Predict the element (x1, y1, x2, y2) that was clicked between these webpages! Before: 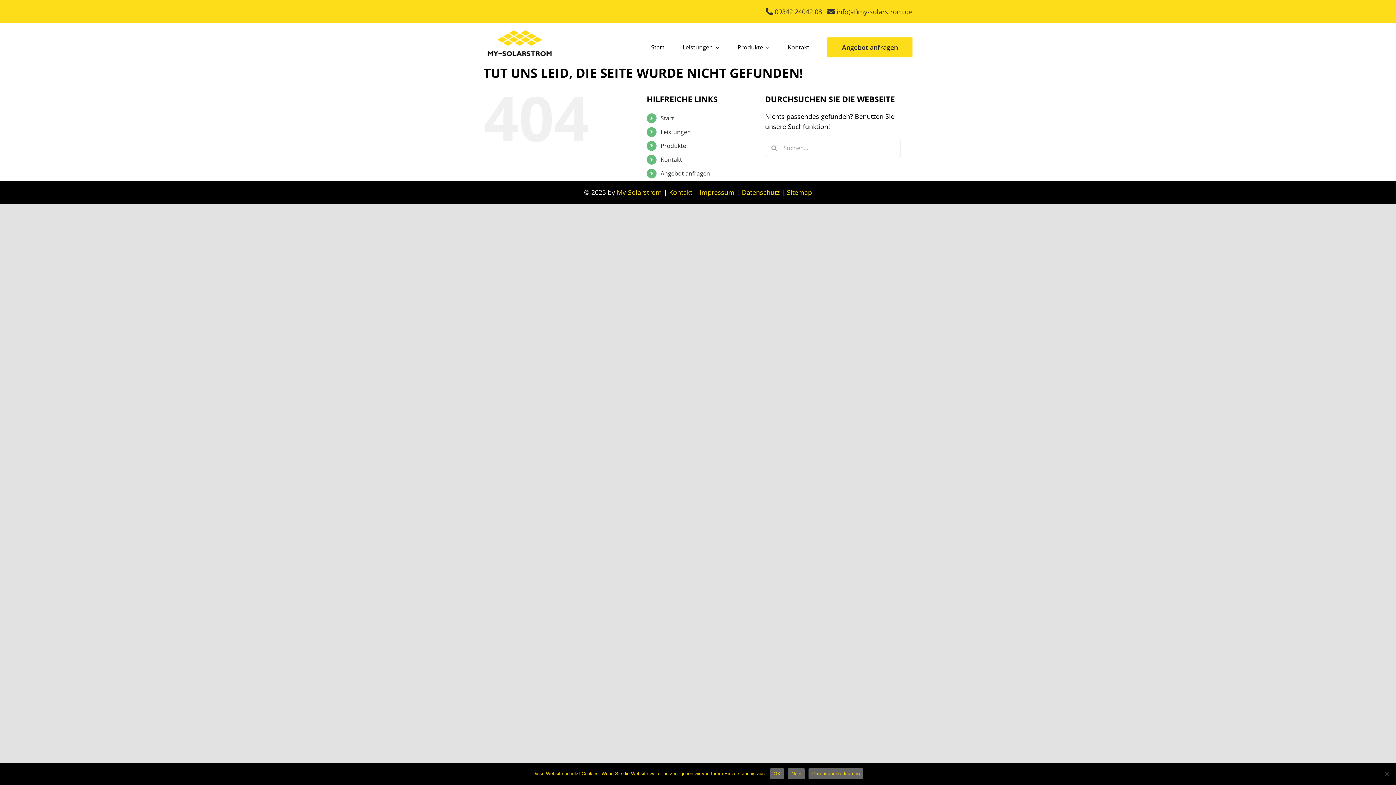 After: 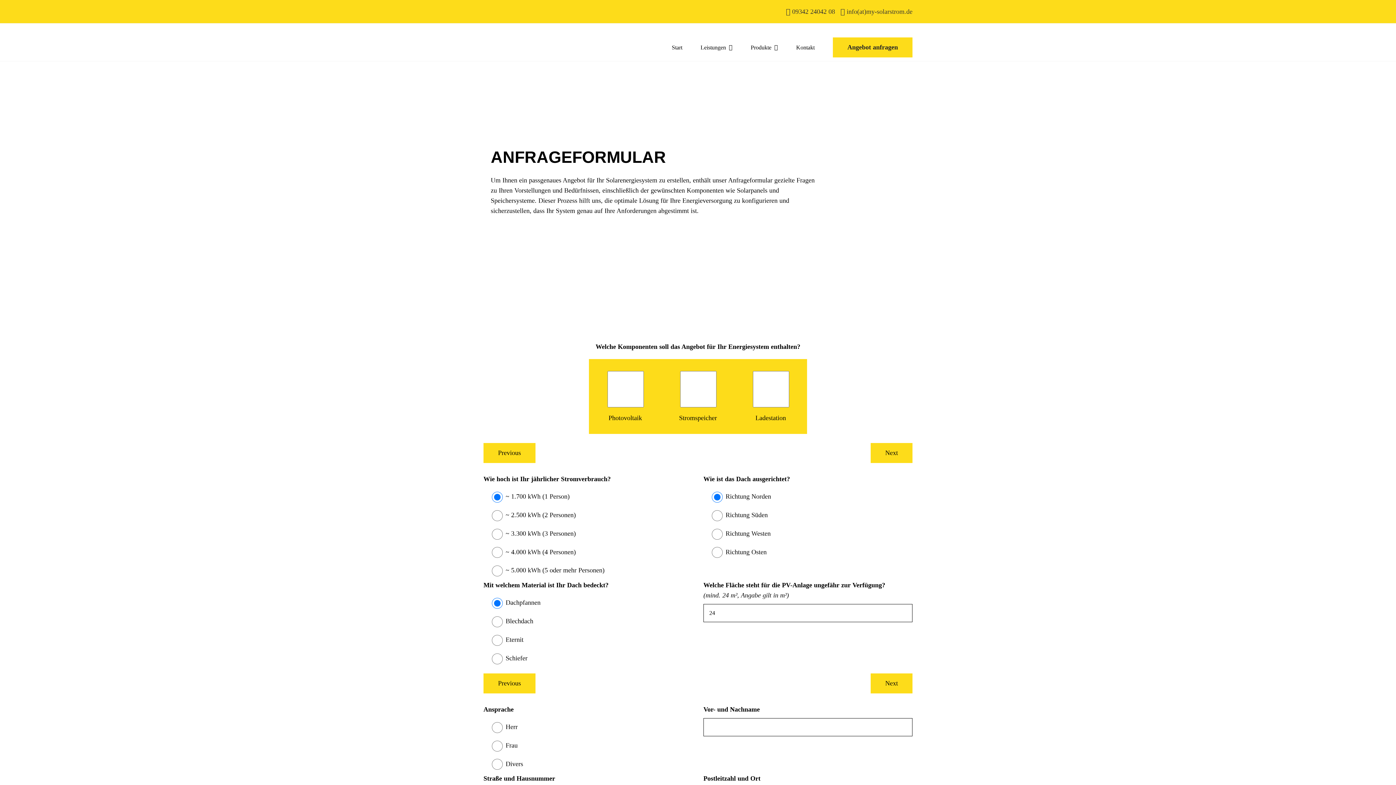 Action: label: Angebot anfragen bbox: (660, 169, 710, 177)